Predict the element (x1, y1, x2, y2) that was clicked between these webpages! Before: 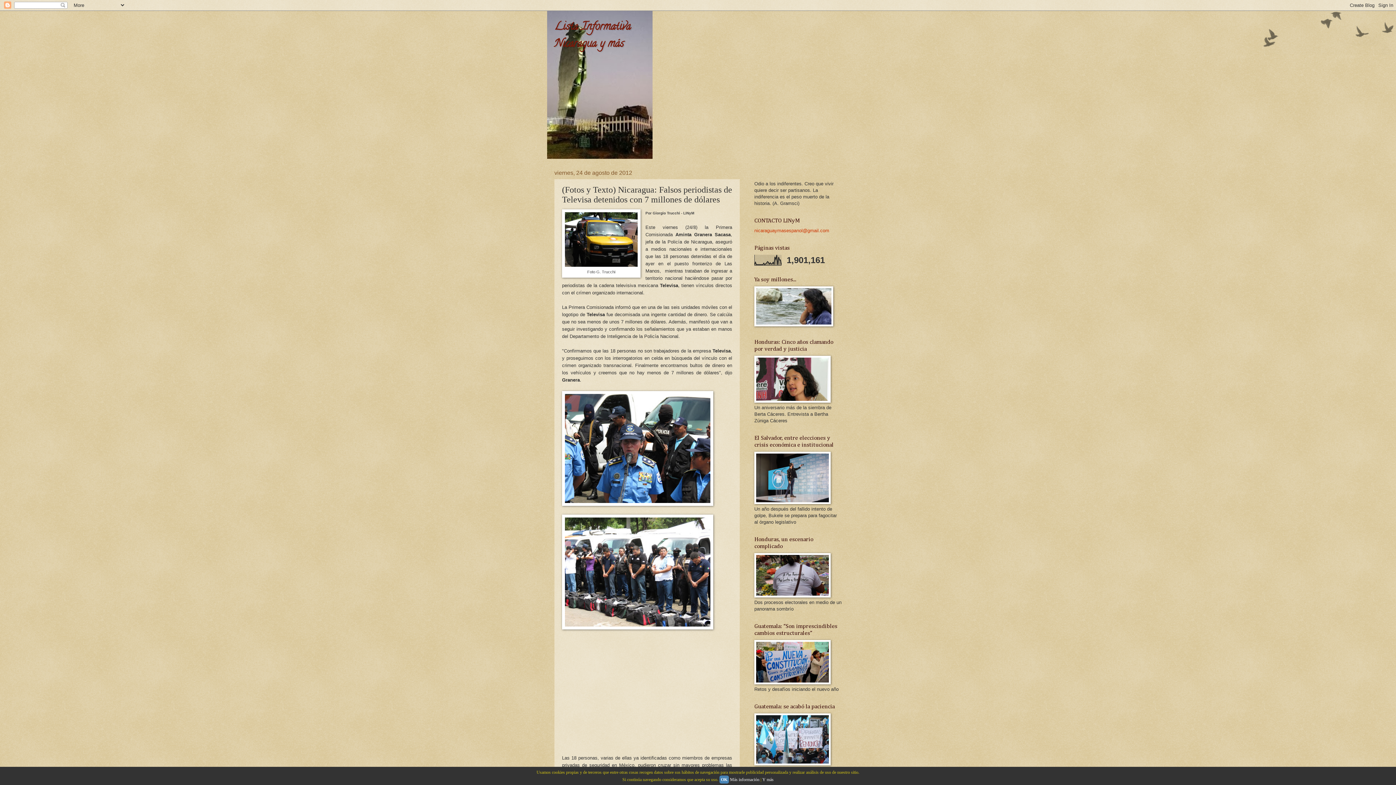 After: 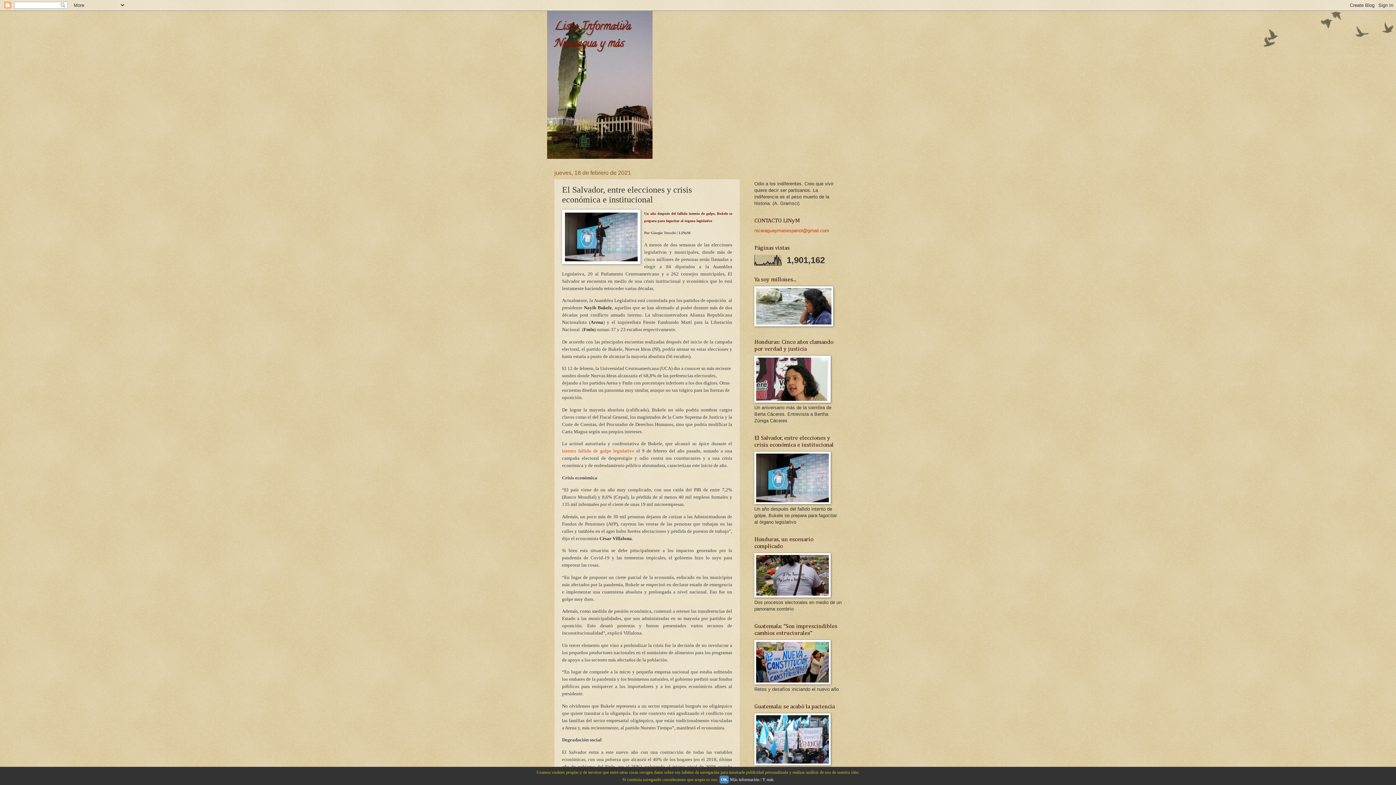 Action: bbox: (754, 500, 830, 505)